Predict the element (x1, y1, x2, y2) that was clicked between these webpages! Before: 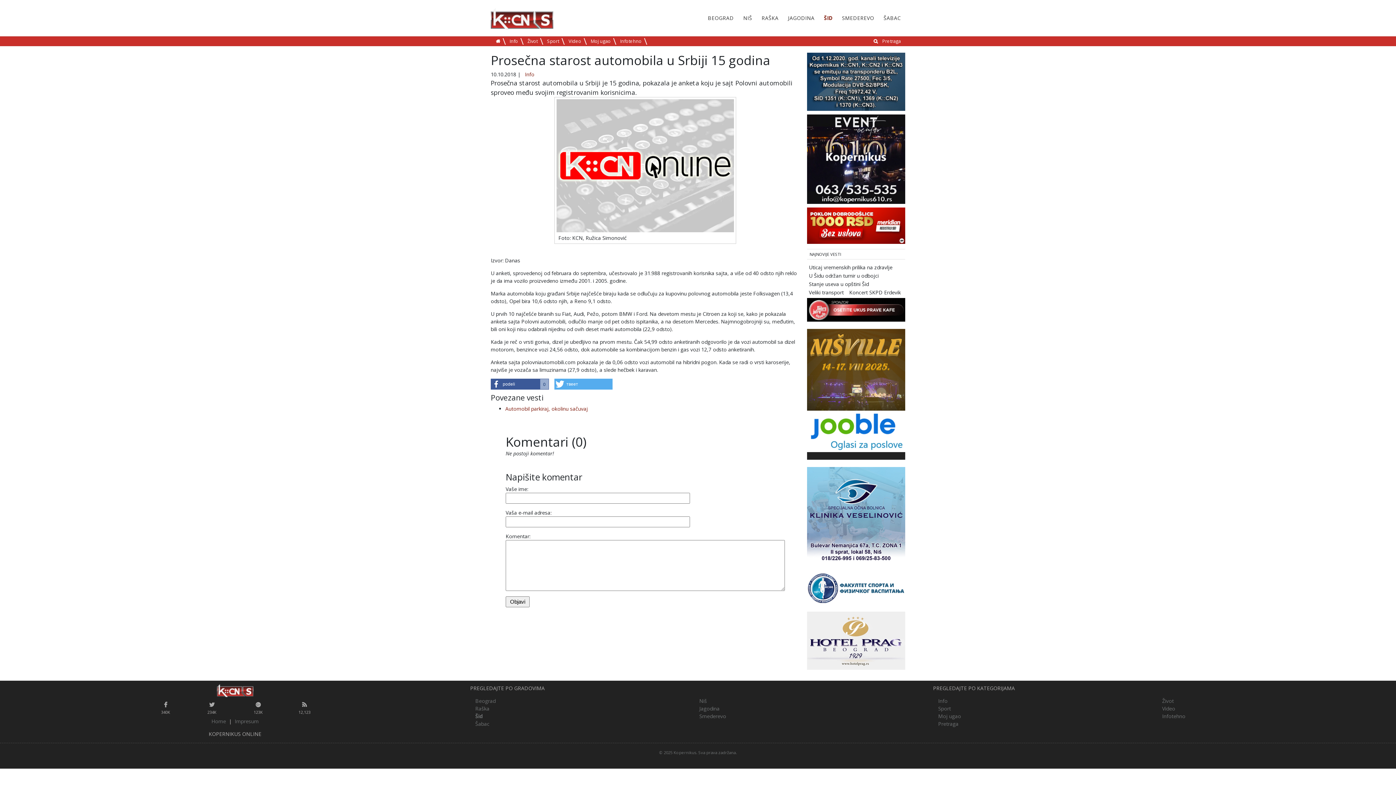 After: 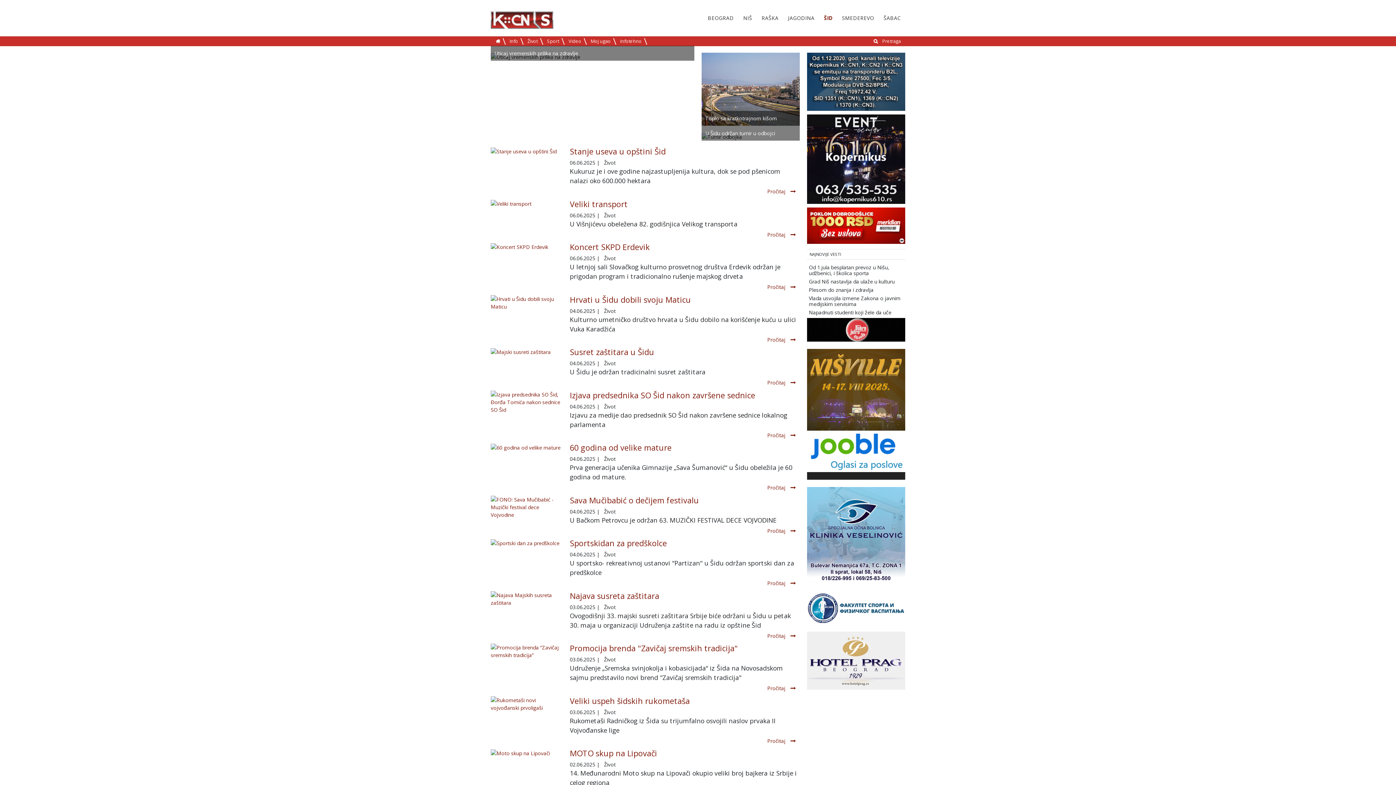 Action: bbox: (490, 0, 553, 36)